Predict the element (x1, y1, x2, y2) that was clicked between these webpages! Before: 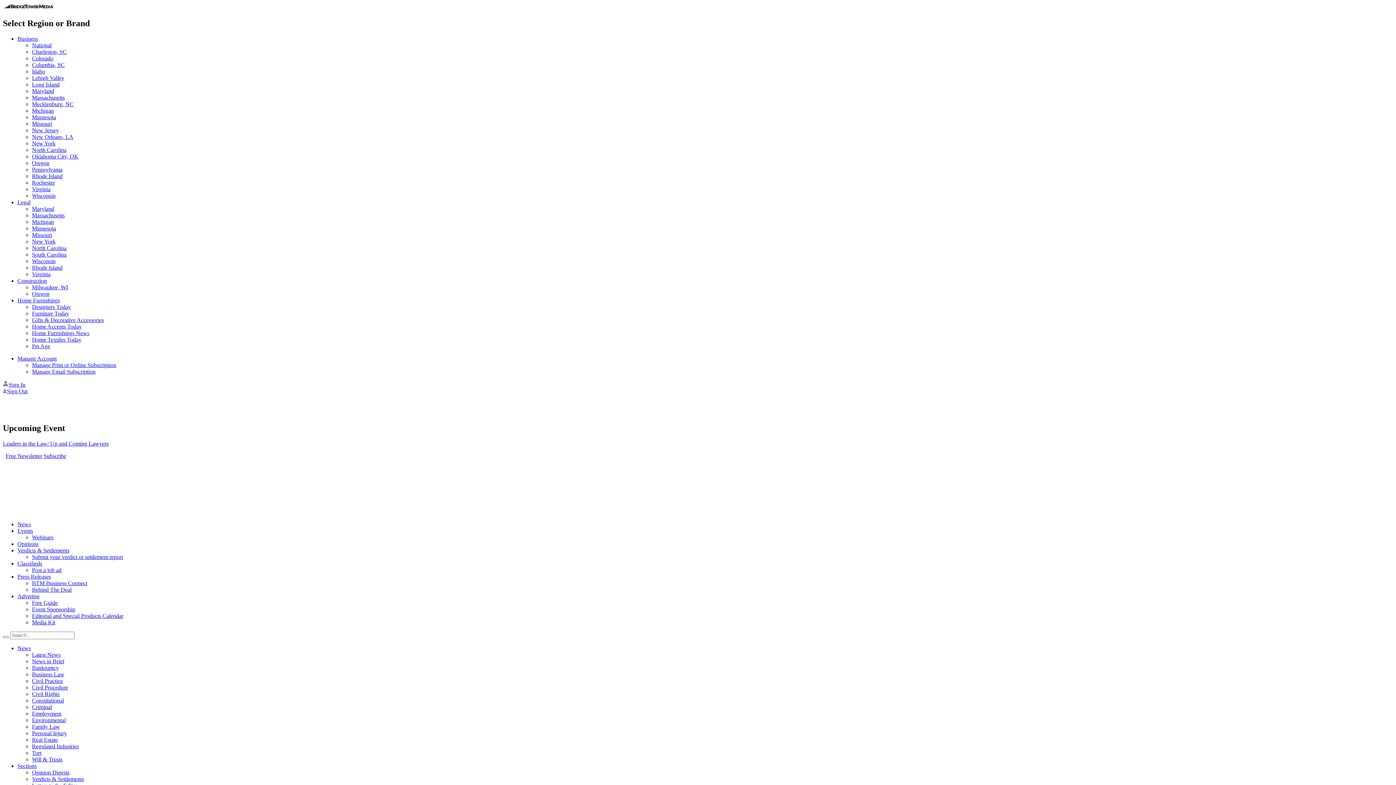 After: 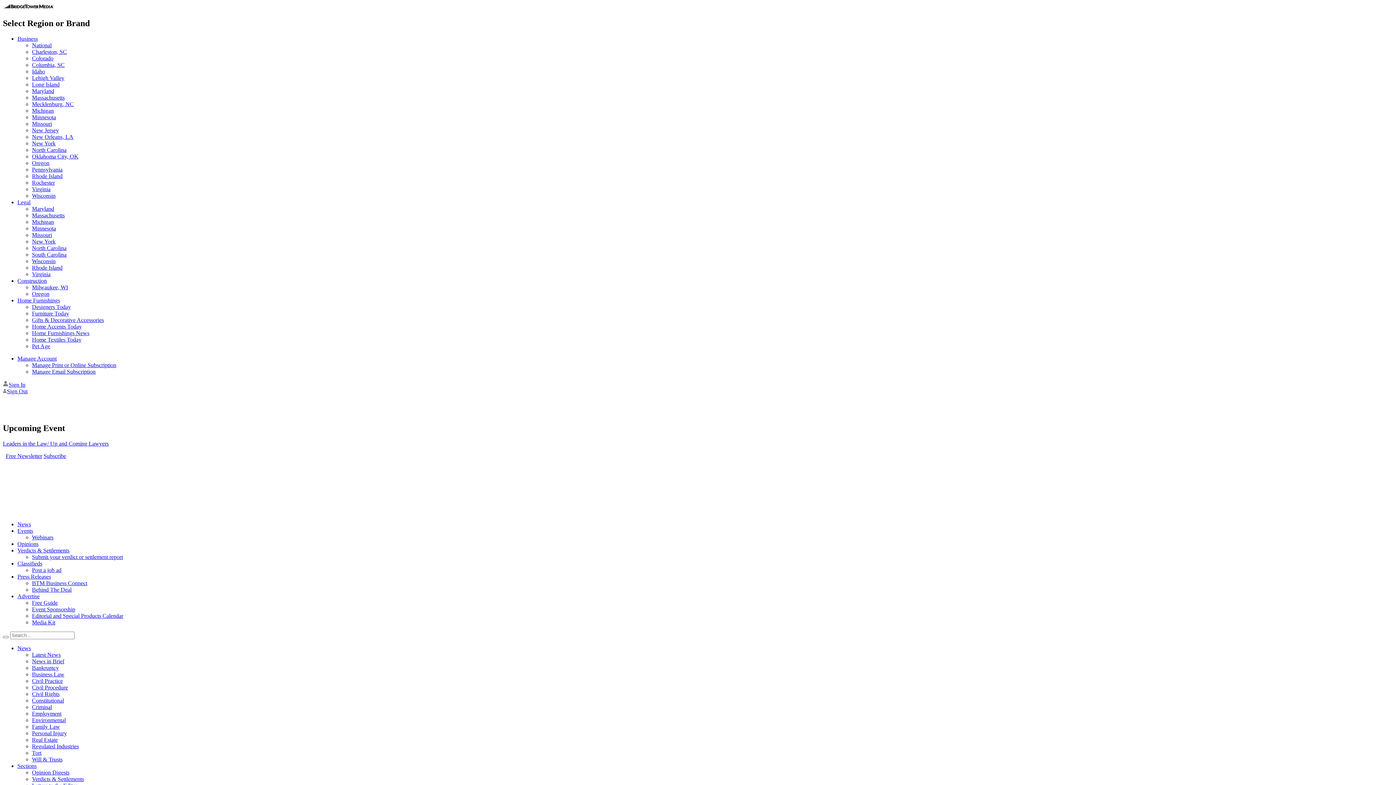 Action: label: Opinion Digests bbox: (32, 769, 69, 775)